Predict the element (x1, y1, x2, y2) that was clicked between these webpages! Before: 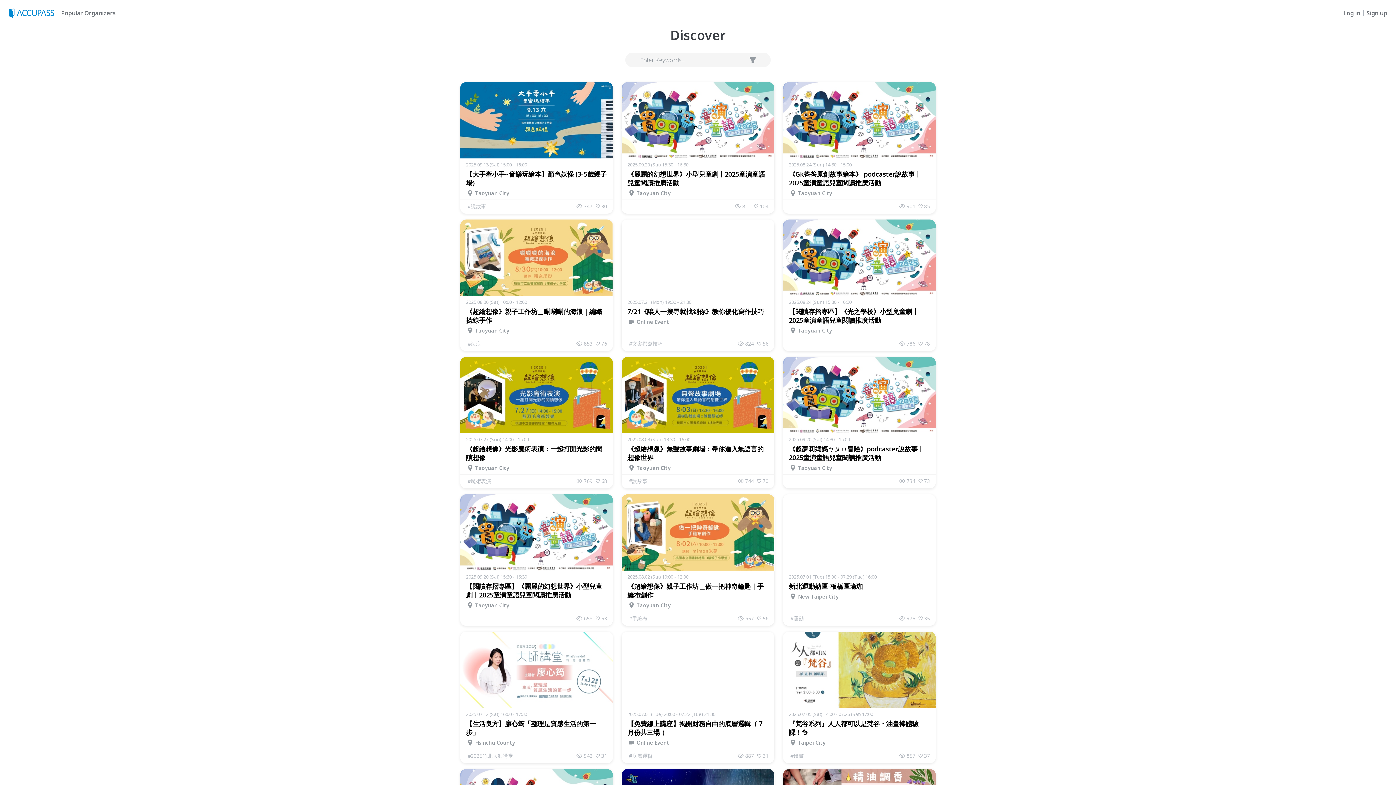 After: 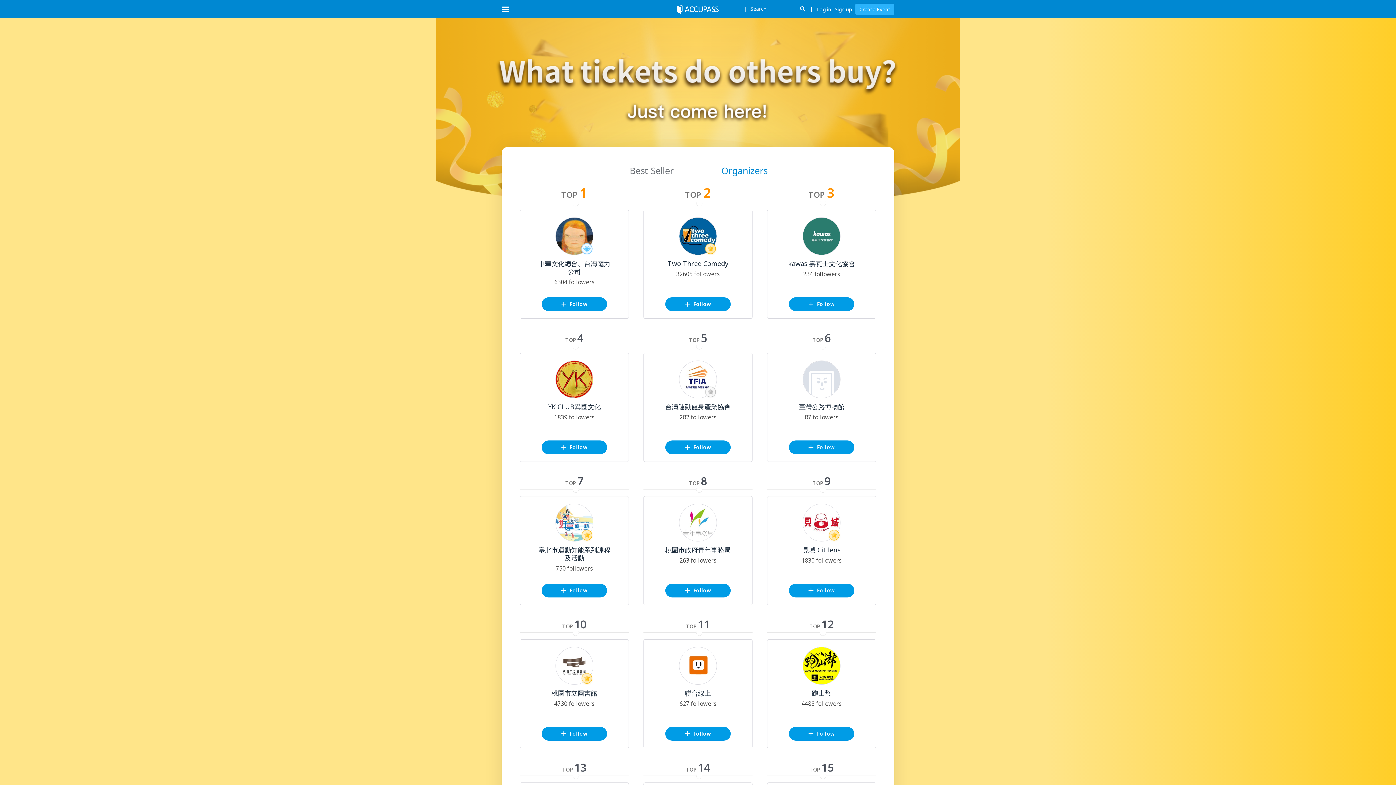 Action: label: Popular Organizers bbox: (58, 9, 115, 17)